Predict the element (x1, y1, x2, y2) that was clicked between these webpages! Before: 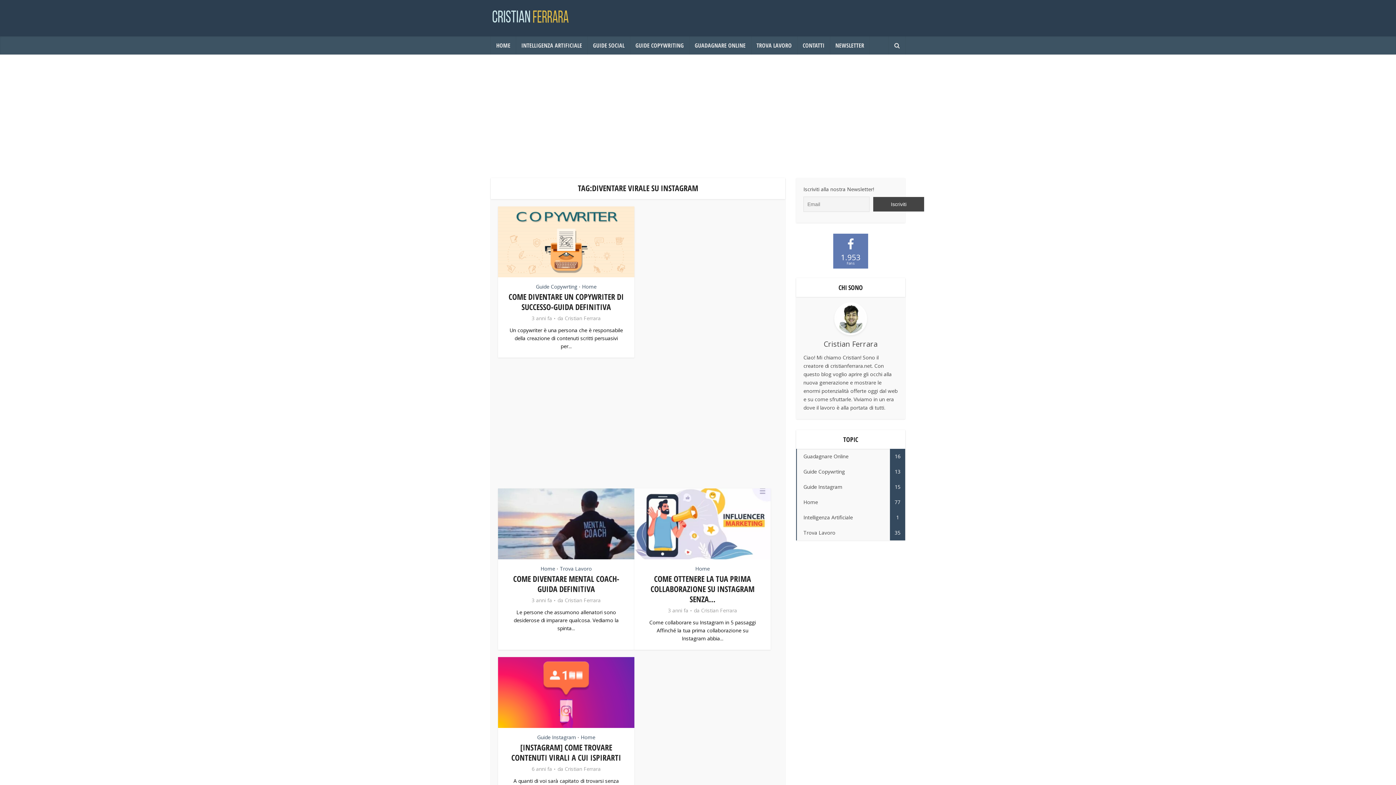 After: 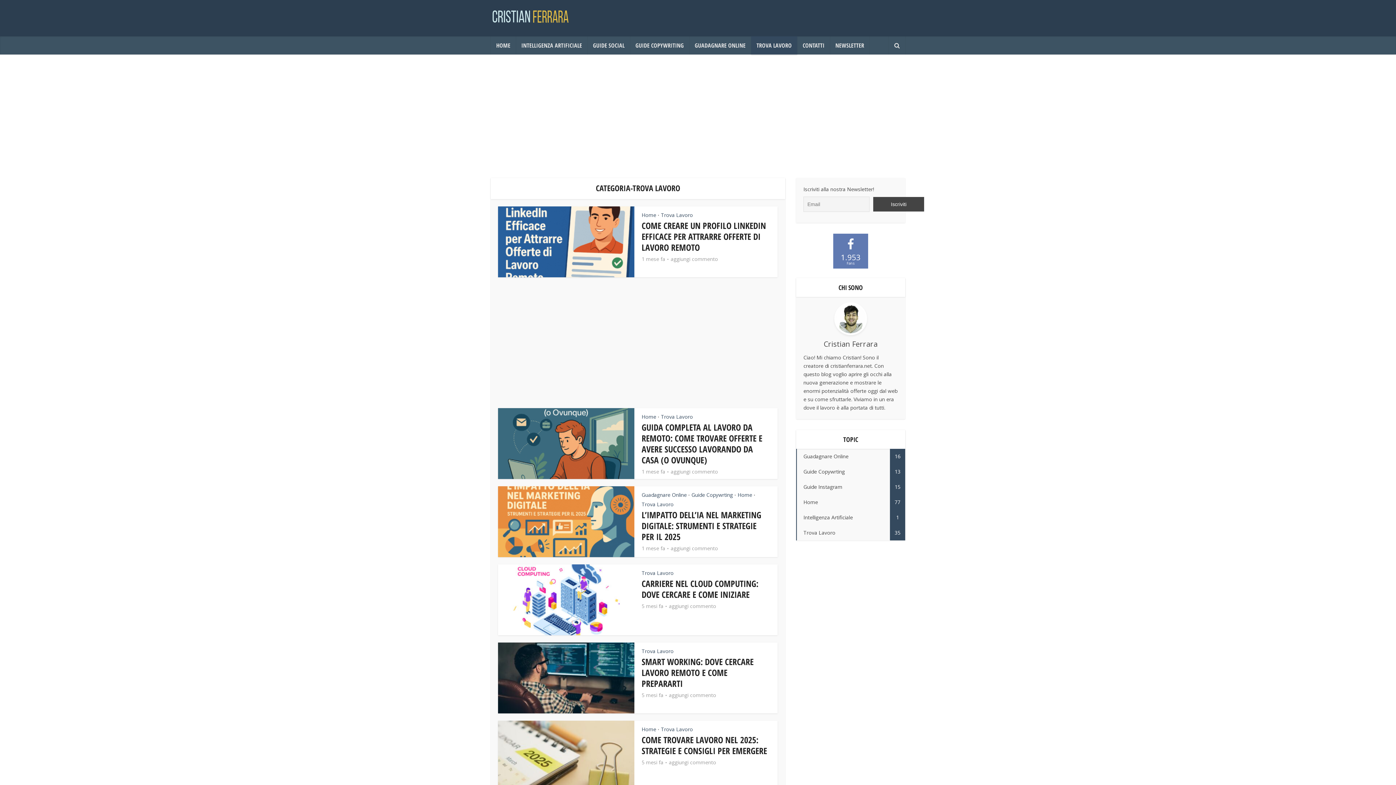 Action: label: Trova Lavoro bbox: (560, 564, 592, 573)